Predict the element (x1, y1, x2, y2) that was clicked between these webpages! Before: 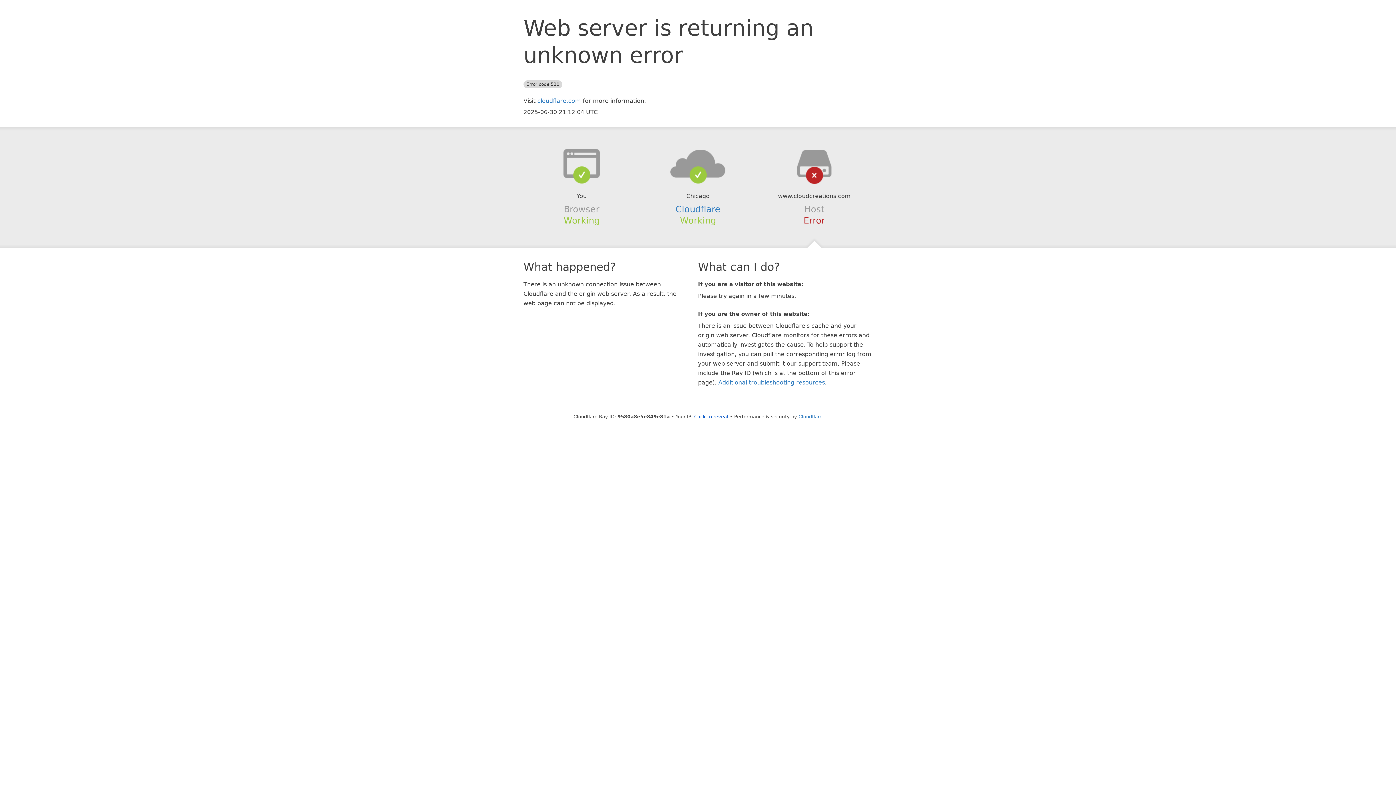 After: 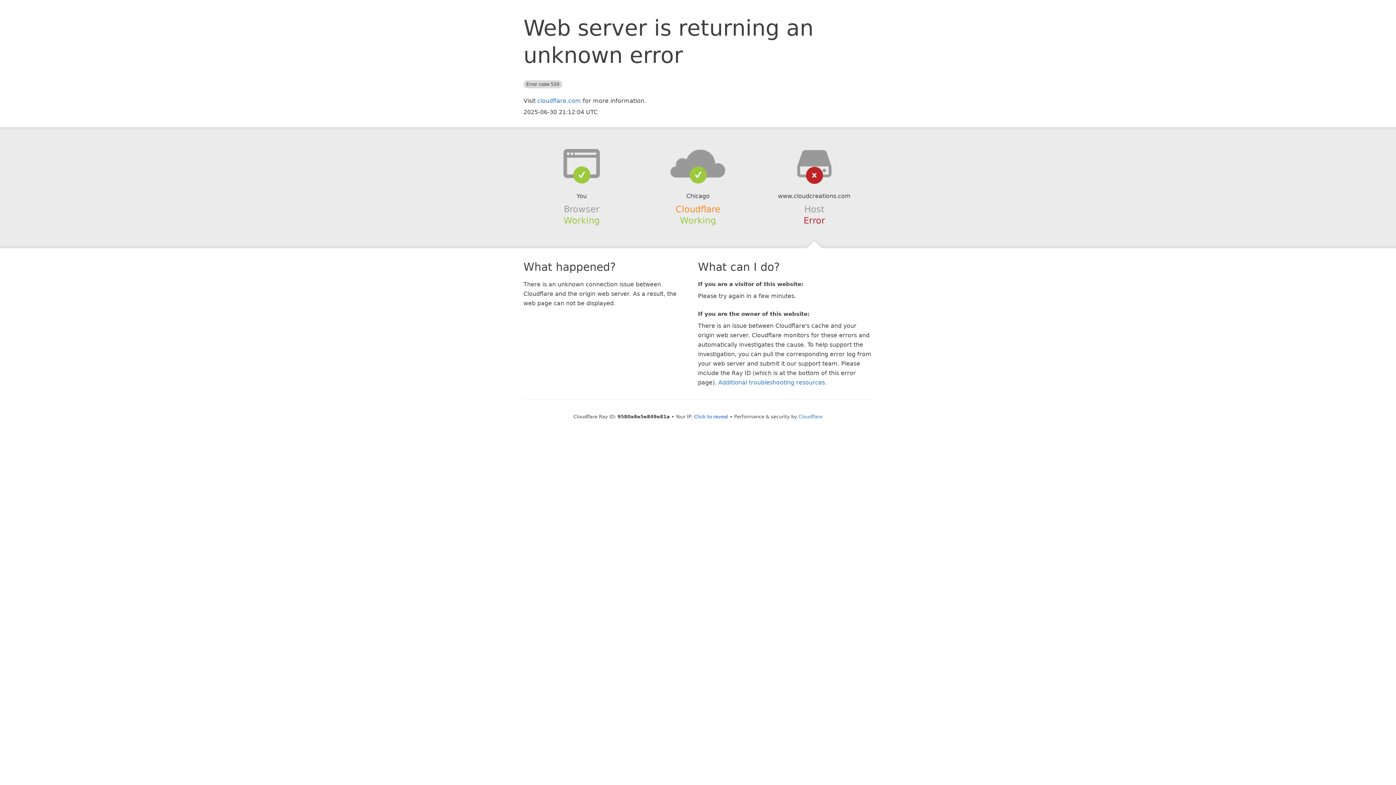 Action: bbox: (675, 204, 720, 214) label: Cloudflare